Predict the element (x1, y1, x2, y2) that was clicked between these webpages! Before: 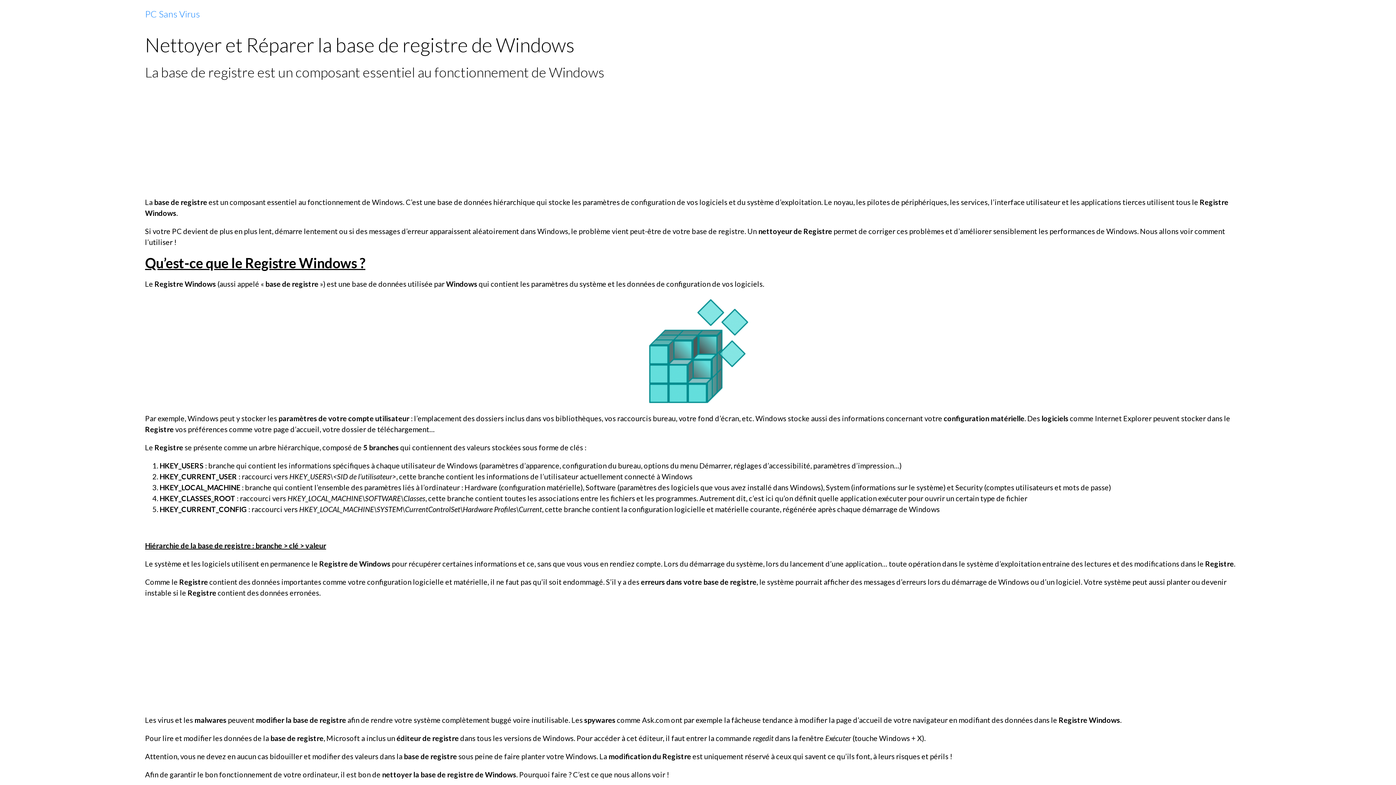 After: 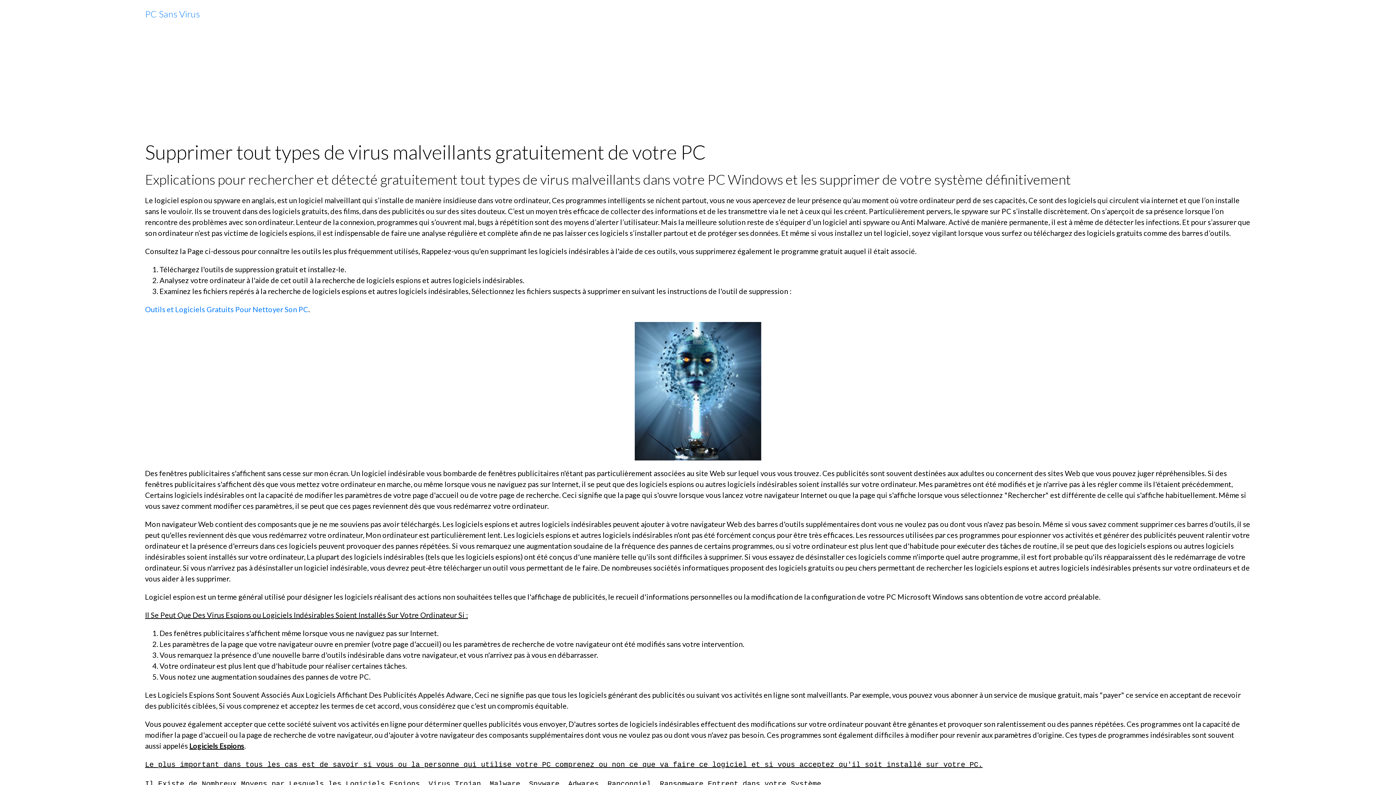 Action: bbox: (644, 345, 753, 354)